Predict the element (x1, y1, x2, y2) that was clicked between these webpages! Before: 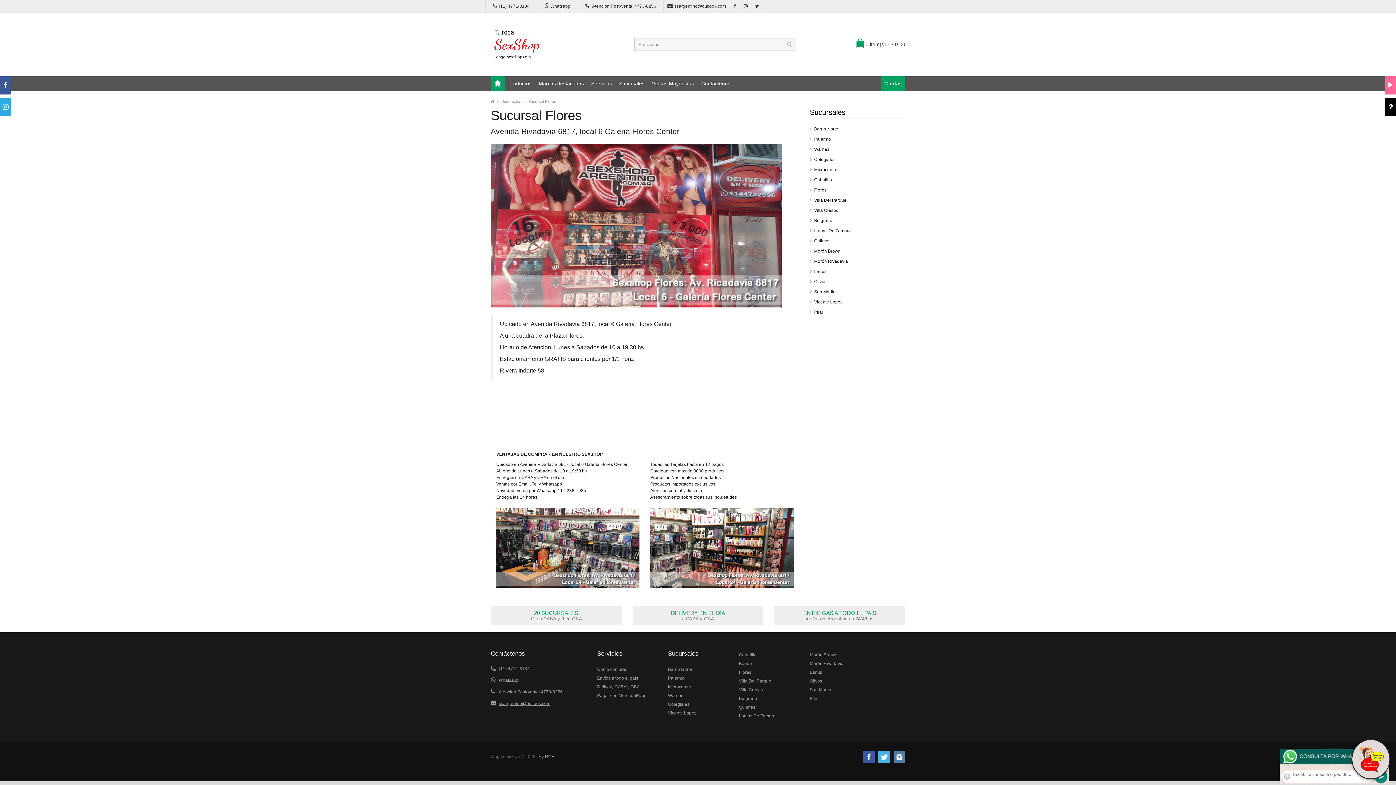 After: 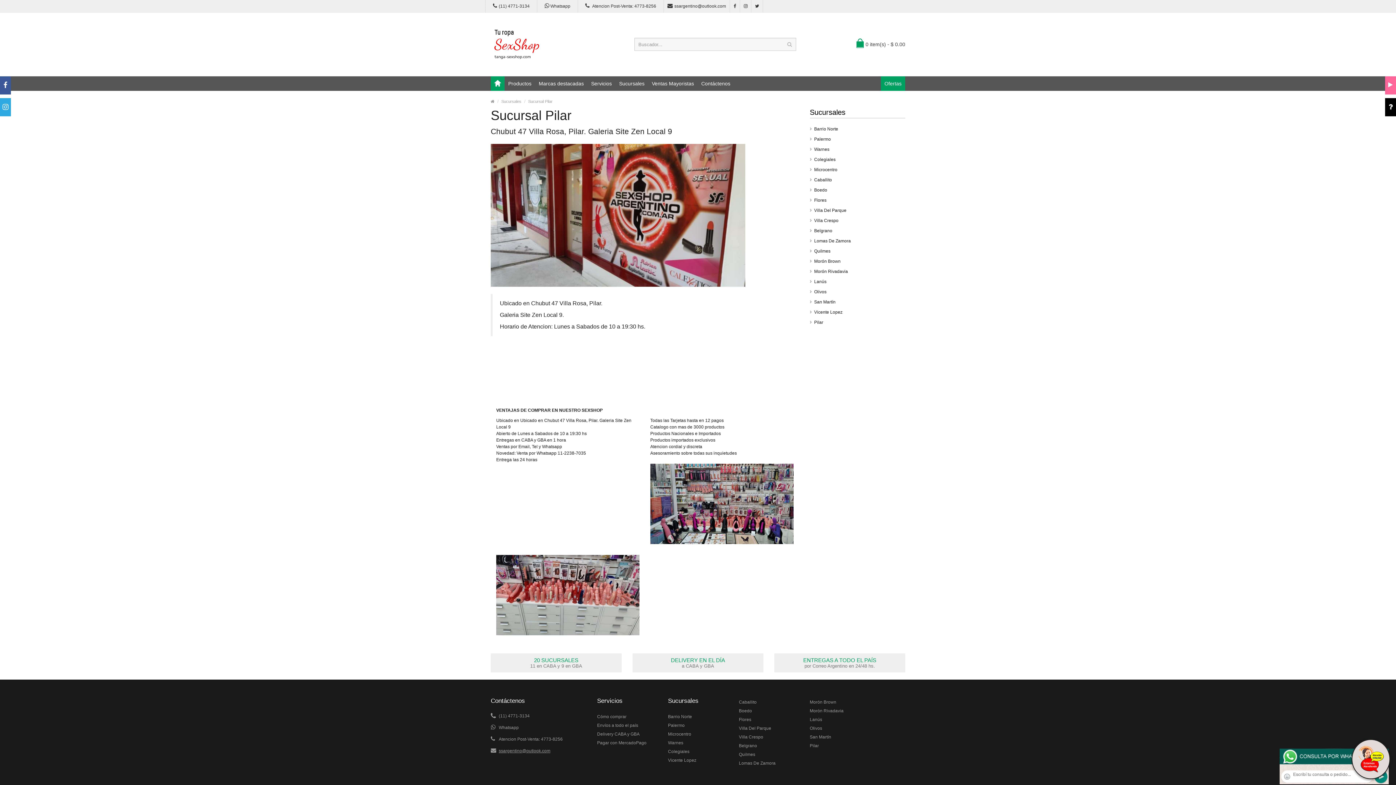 Action: bbox: (810, 307, 905, 317) label: Pilar